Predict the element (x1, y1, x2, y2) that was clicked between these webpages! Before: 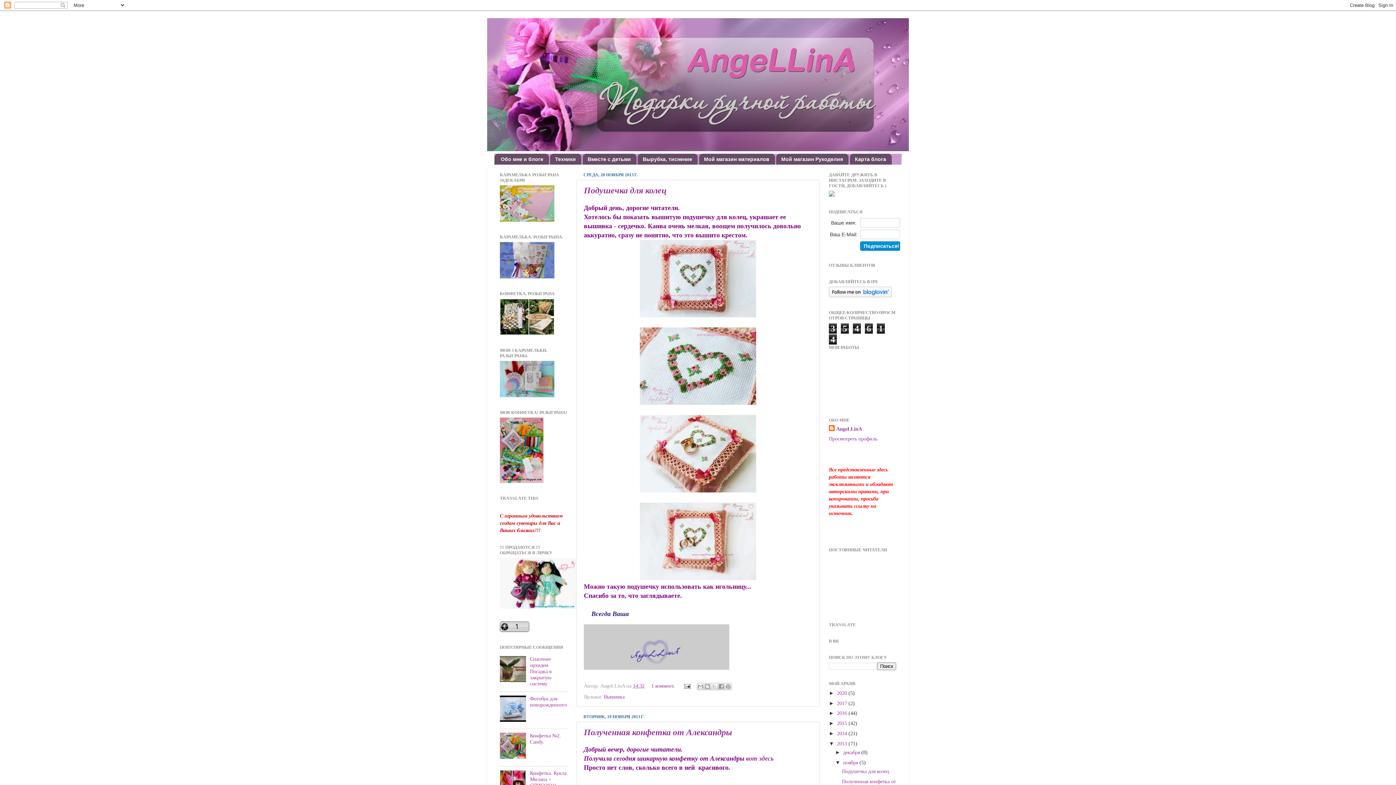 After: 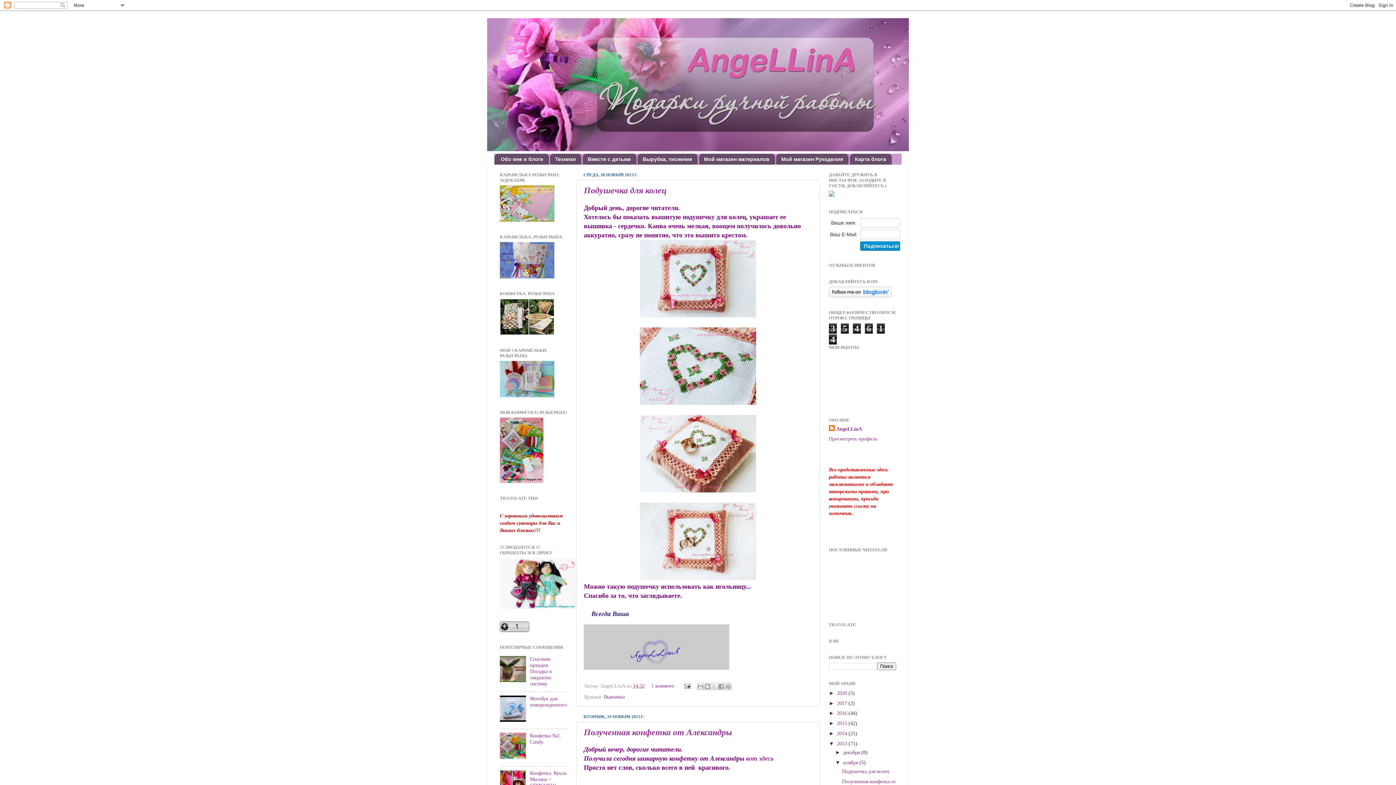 Action: bbox: (500, 217, 554, 222)